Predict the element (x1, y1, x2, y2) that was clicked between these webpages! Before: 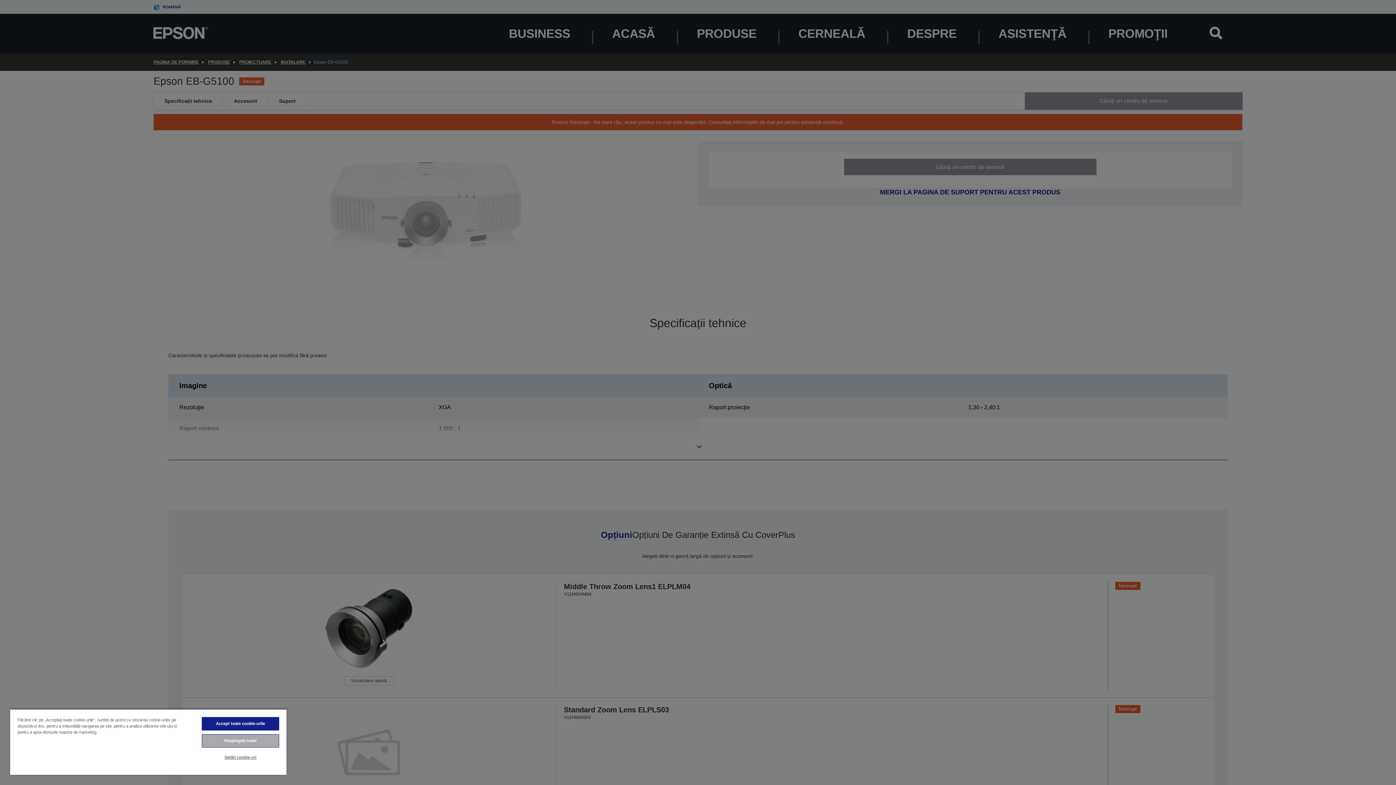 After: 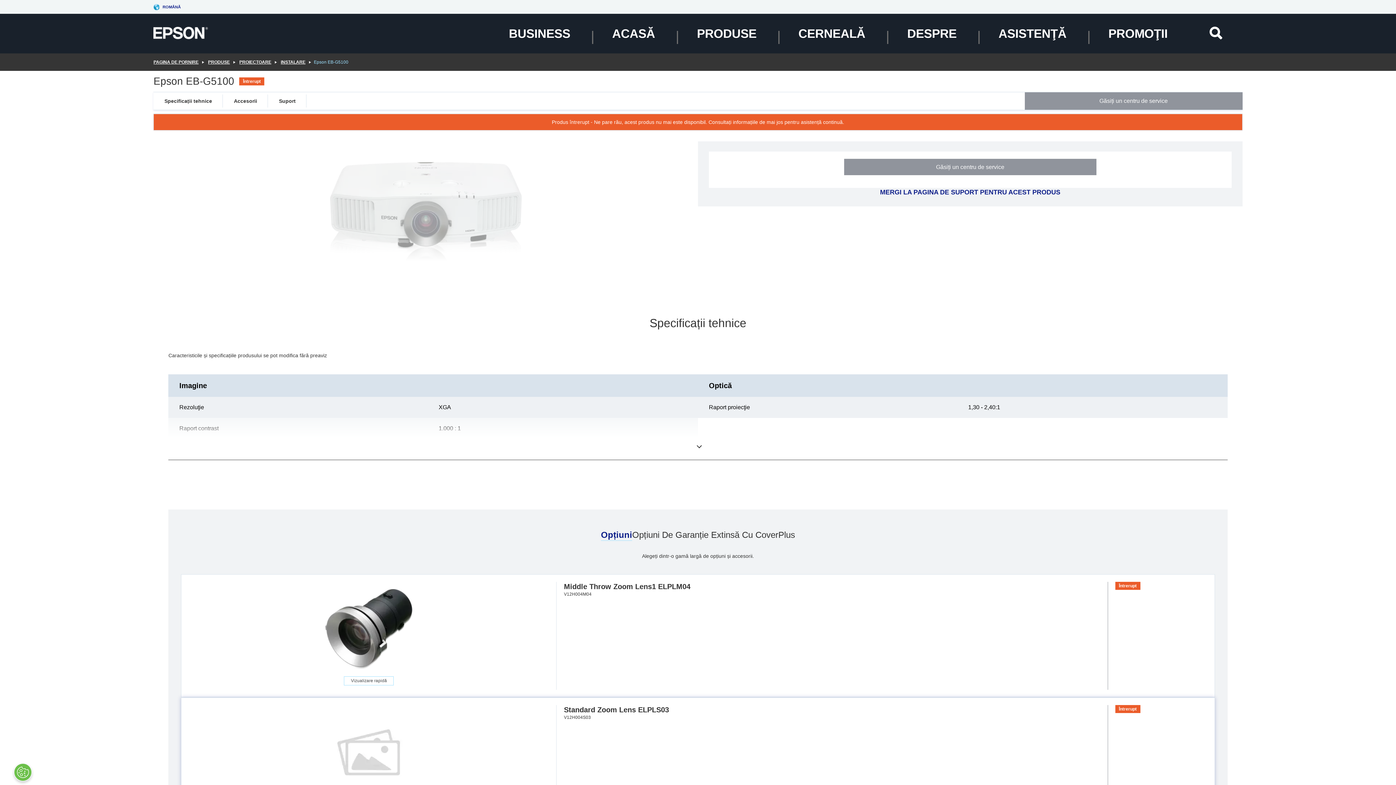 Action: bbox: (201, 717, 279, 730) label: Accept toate cookie-urile